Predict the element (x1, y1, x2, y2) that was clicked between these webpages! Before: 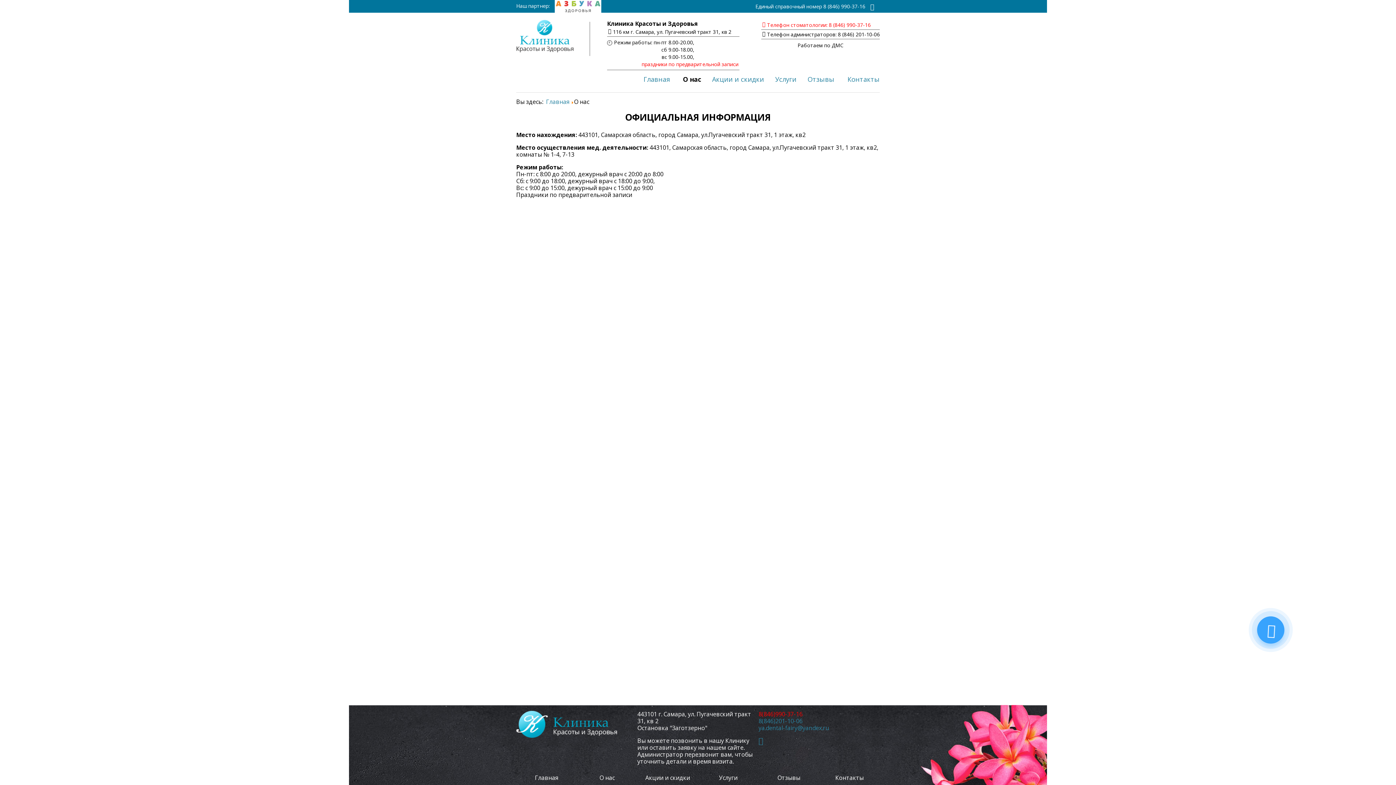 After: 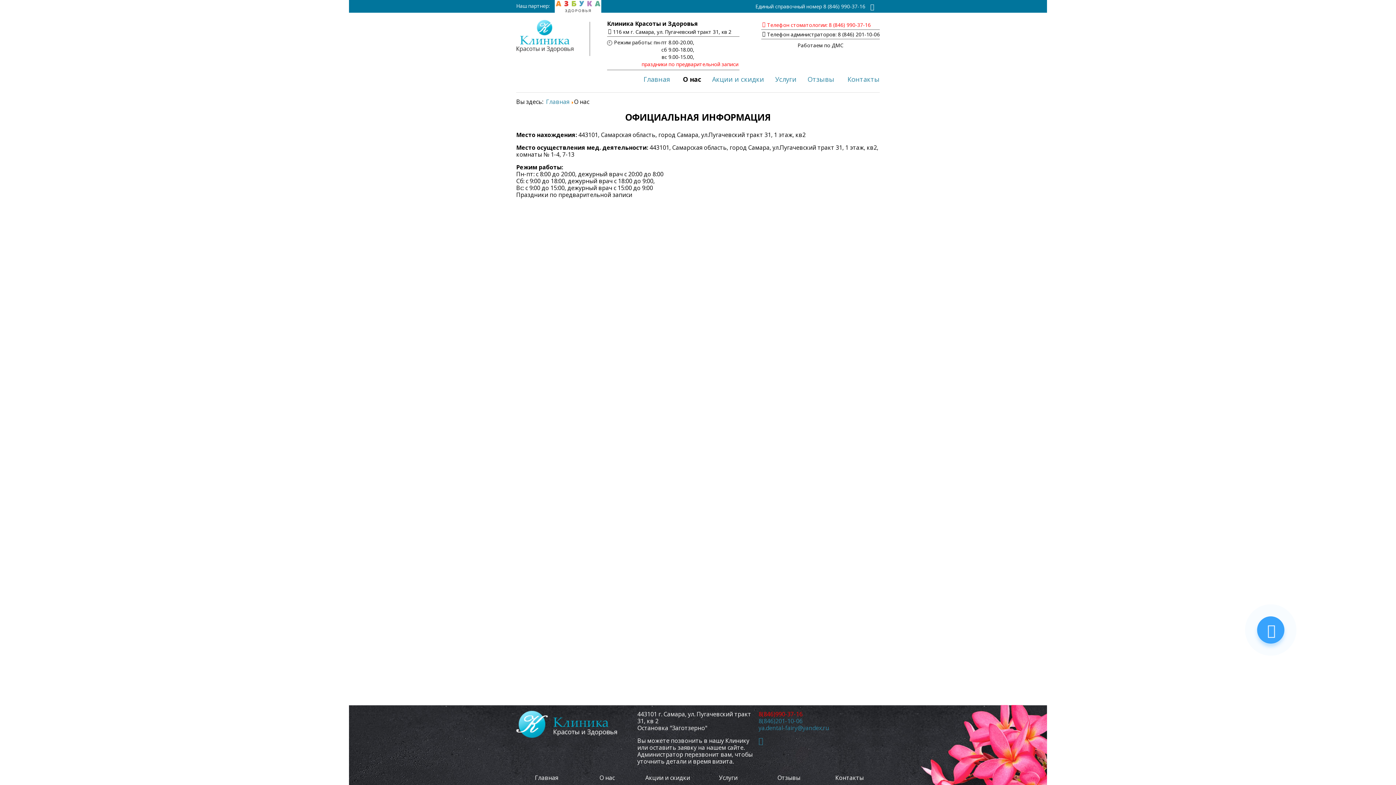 Action: bbox: (870, 2, 874, 9)